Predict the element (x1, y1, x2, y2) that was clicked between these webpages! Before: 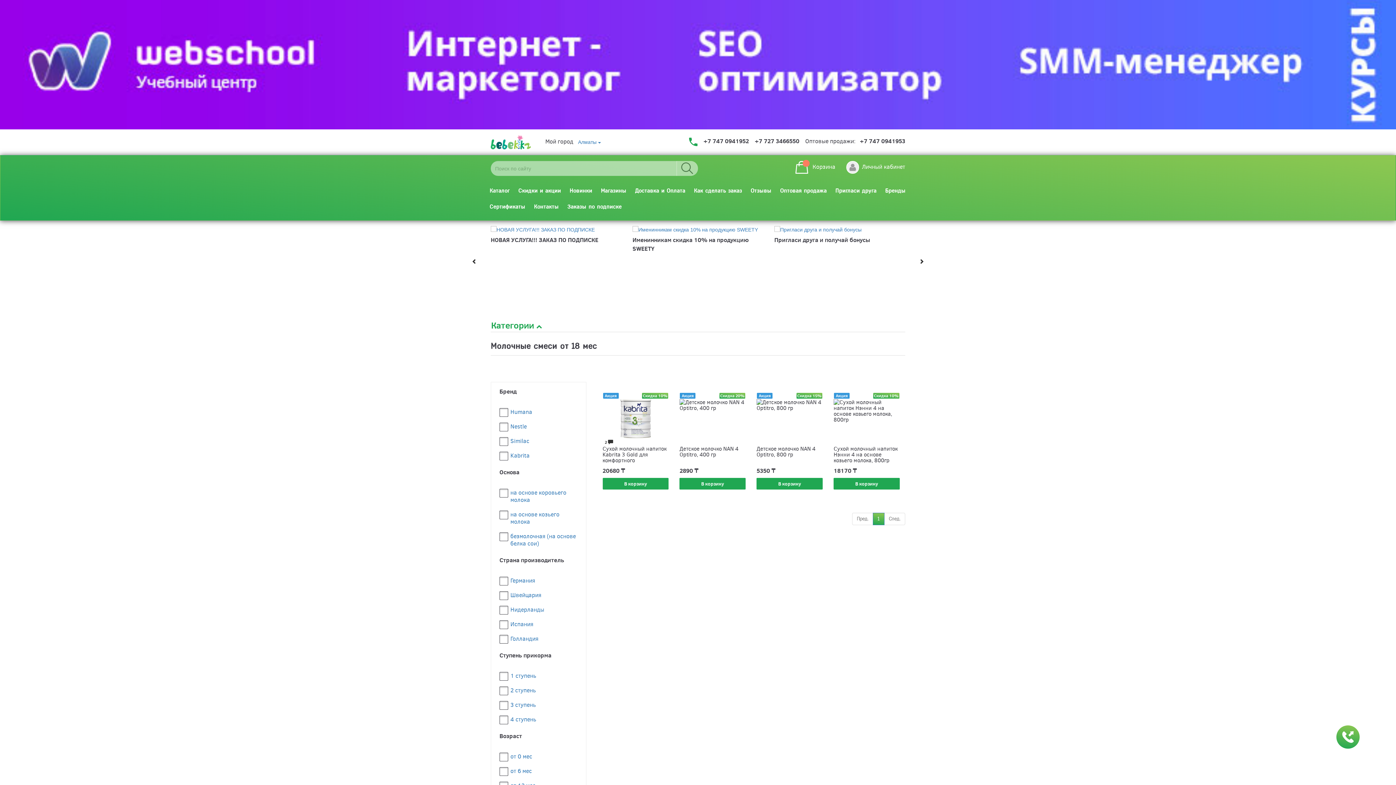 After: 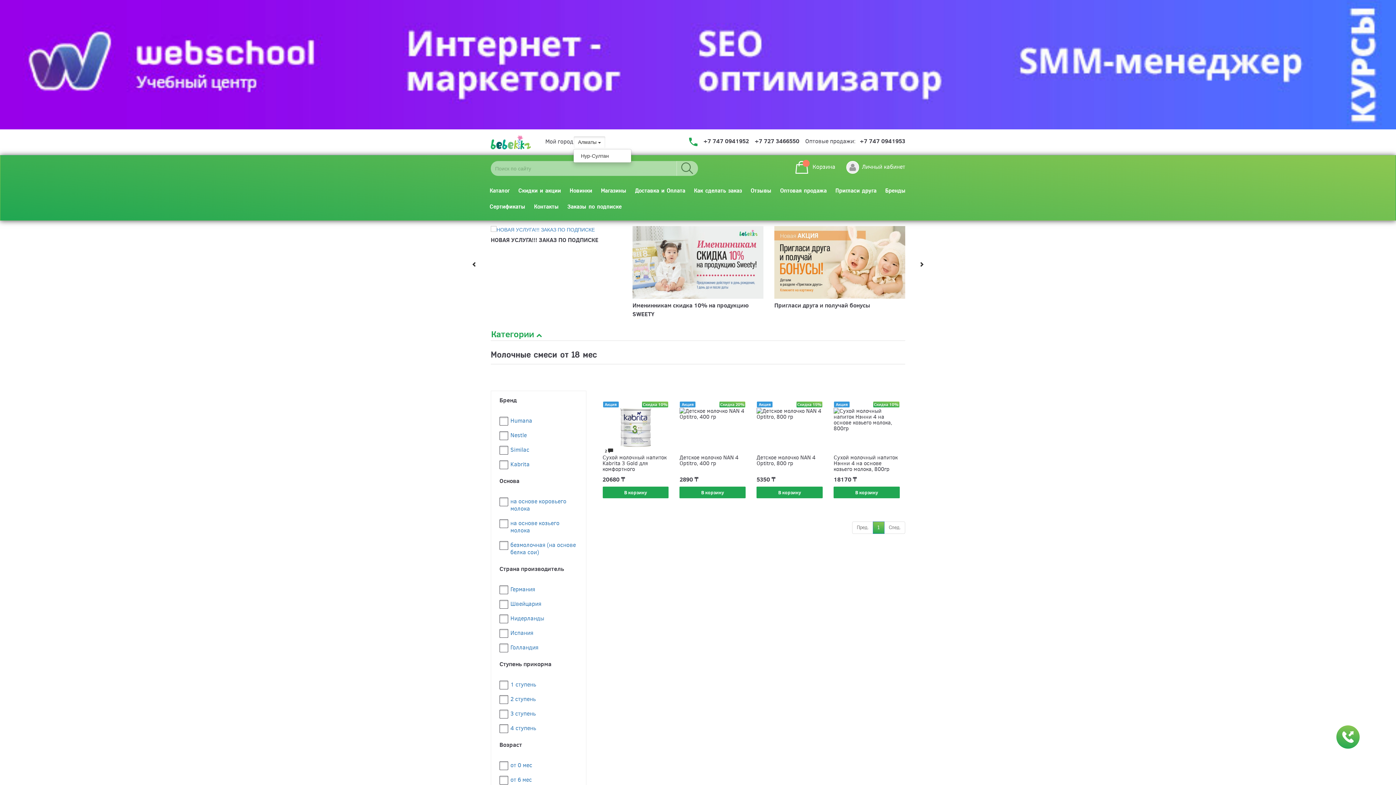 Action: bbox: (573, 136, 605, 148) label: Алматы 